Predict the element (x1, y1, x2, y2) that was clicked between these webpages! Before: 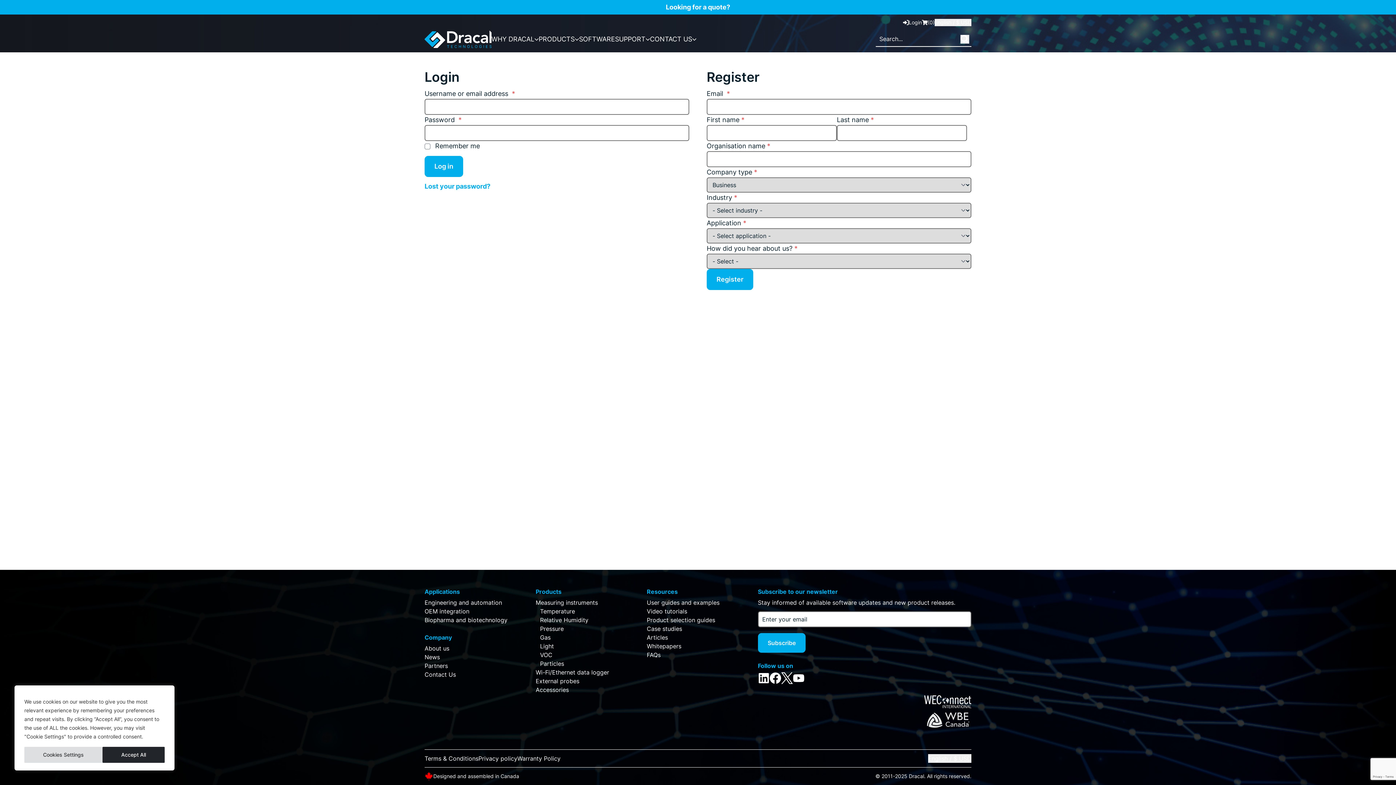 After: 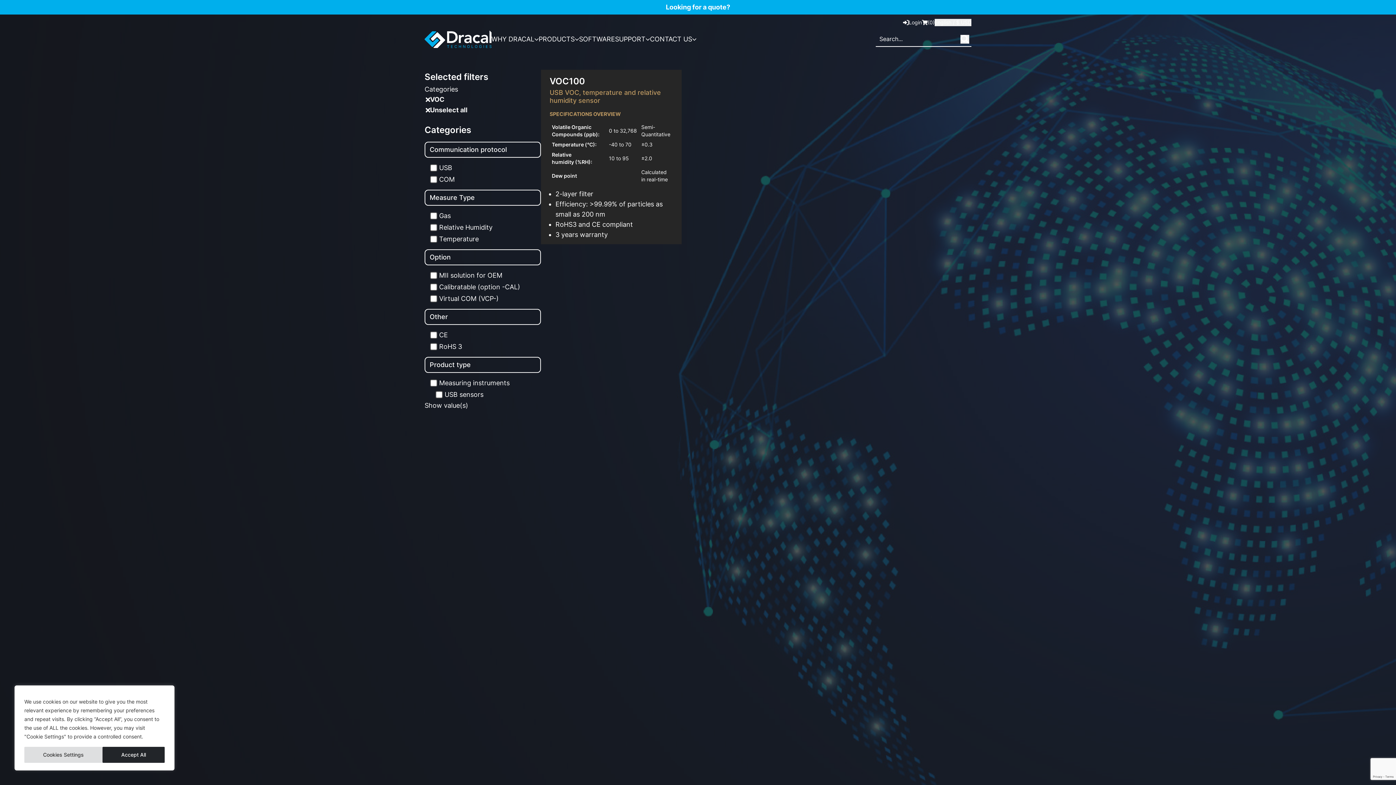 Action: bbox: (540, 650, 552, 659) label: VOC